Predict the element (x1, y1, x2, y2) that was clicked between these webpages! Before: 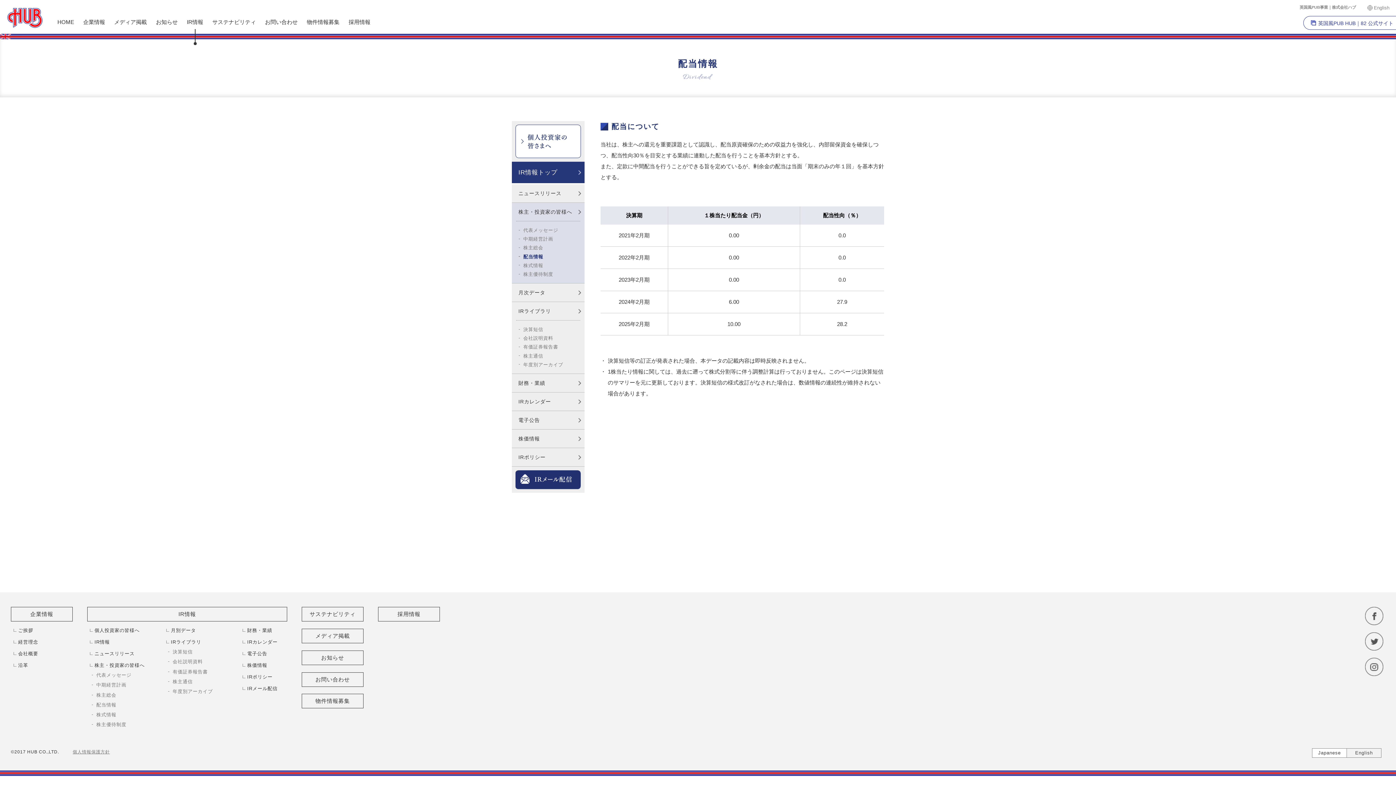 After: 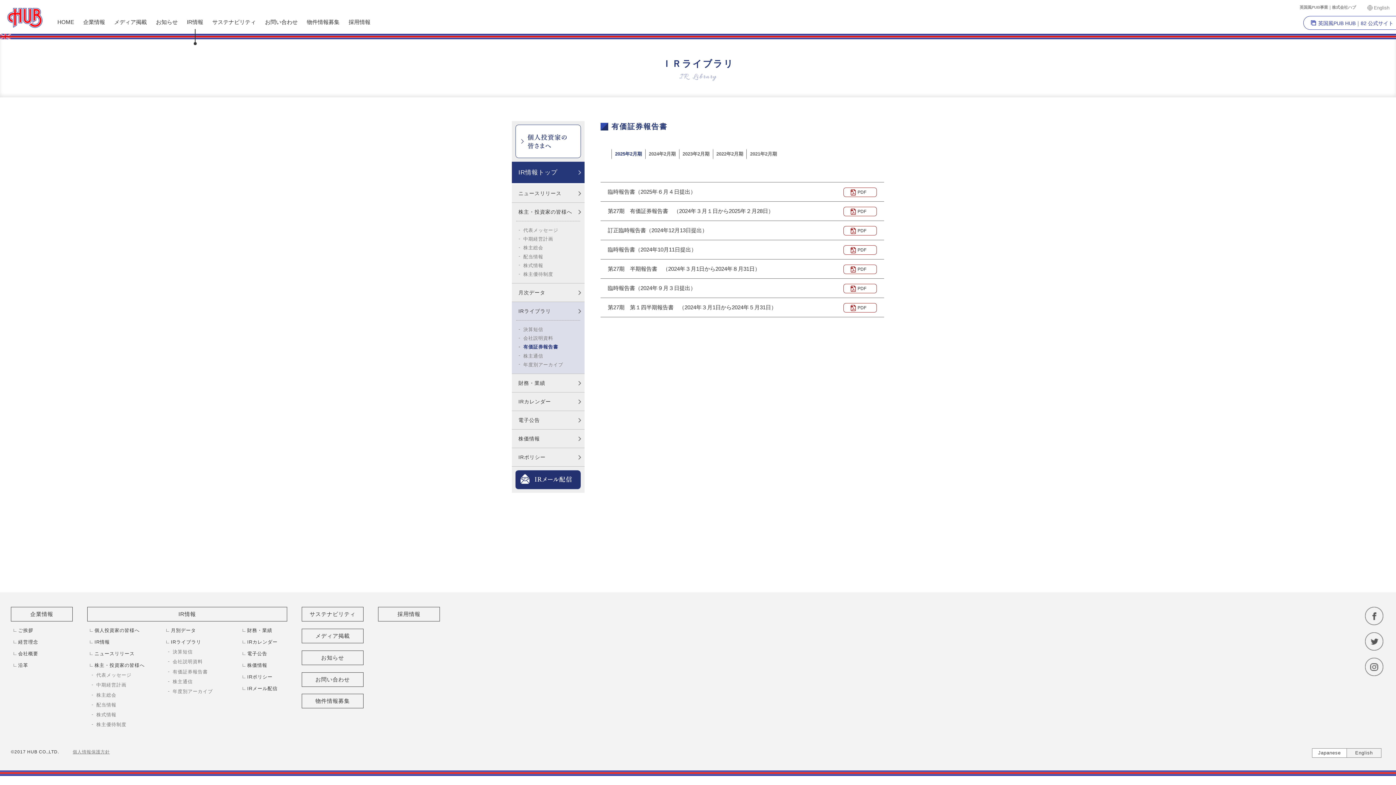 Action: label: 有価証券報告書 bbox: (516, 344, 580, 349)